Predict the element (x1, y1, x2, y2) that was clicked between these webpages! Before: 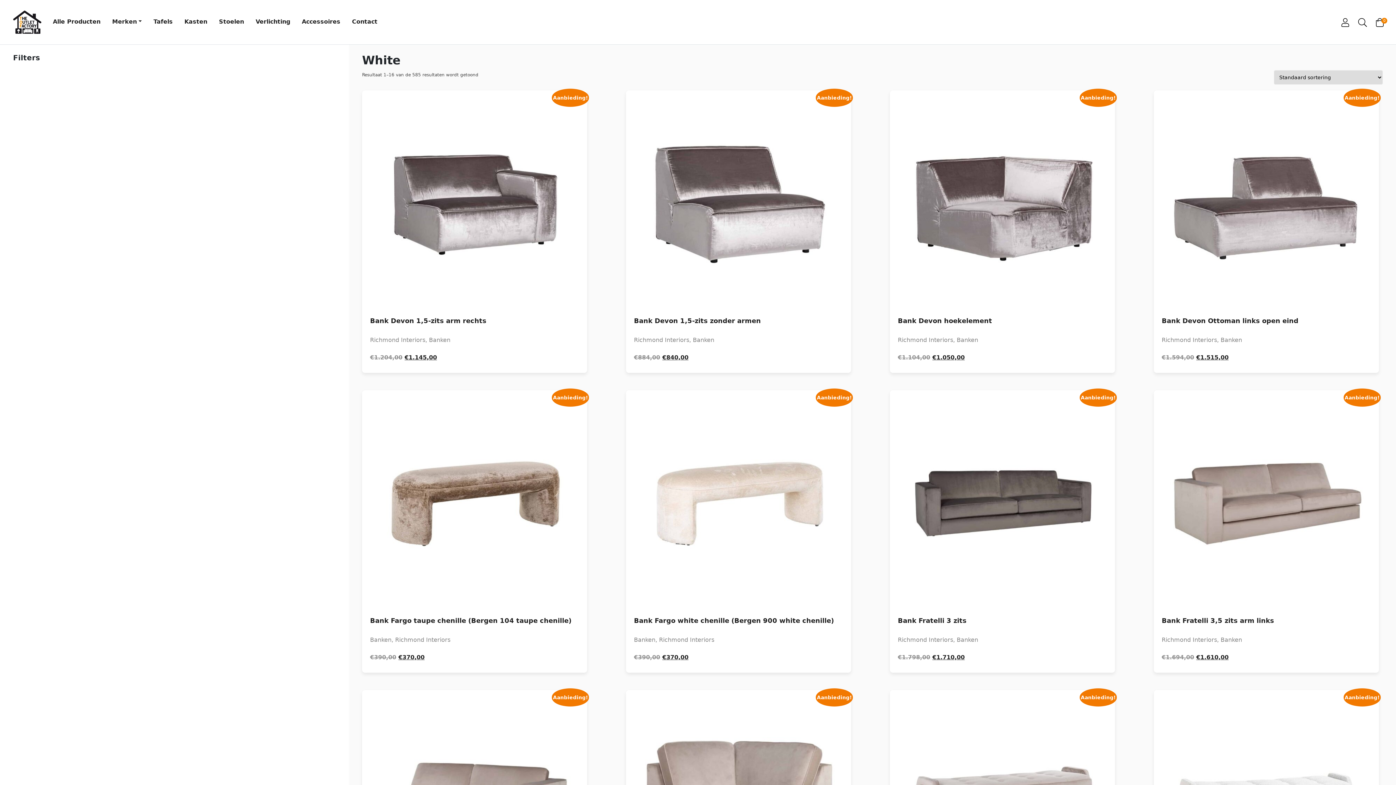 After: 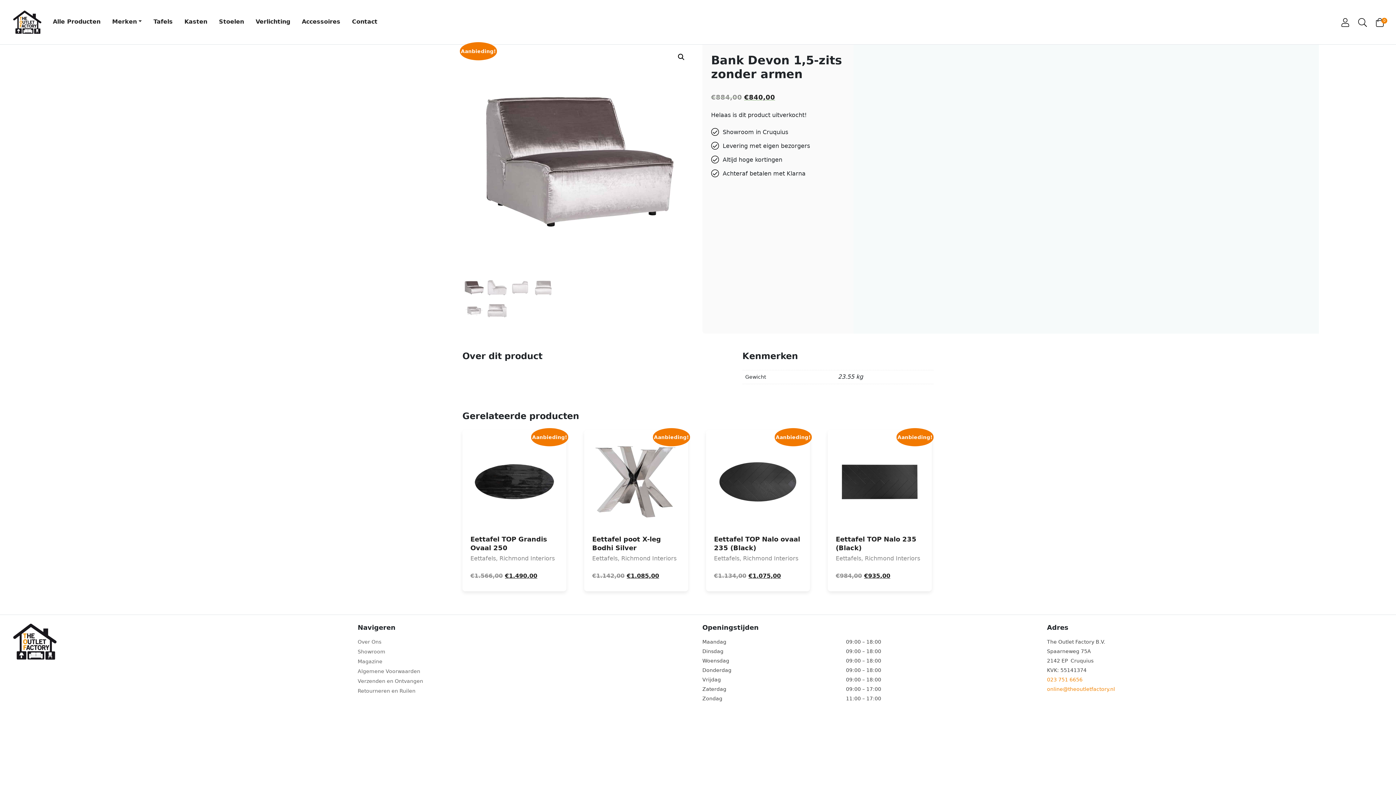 Action: label: Aanbieding!
Bank Devon 1,5-zits zonder armen
Richmond Interiors, Banken

€884,00 €840,00 bbox: (634, 98, 843, 362)